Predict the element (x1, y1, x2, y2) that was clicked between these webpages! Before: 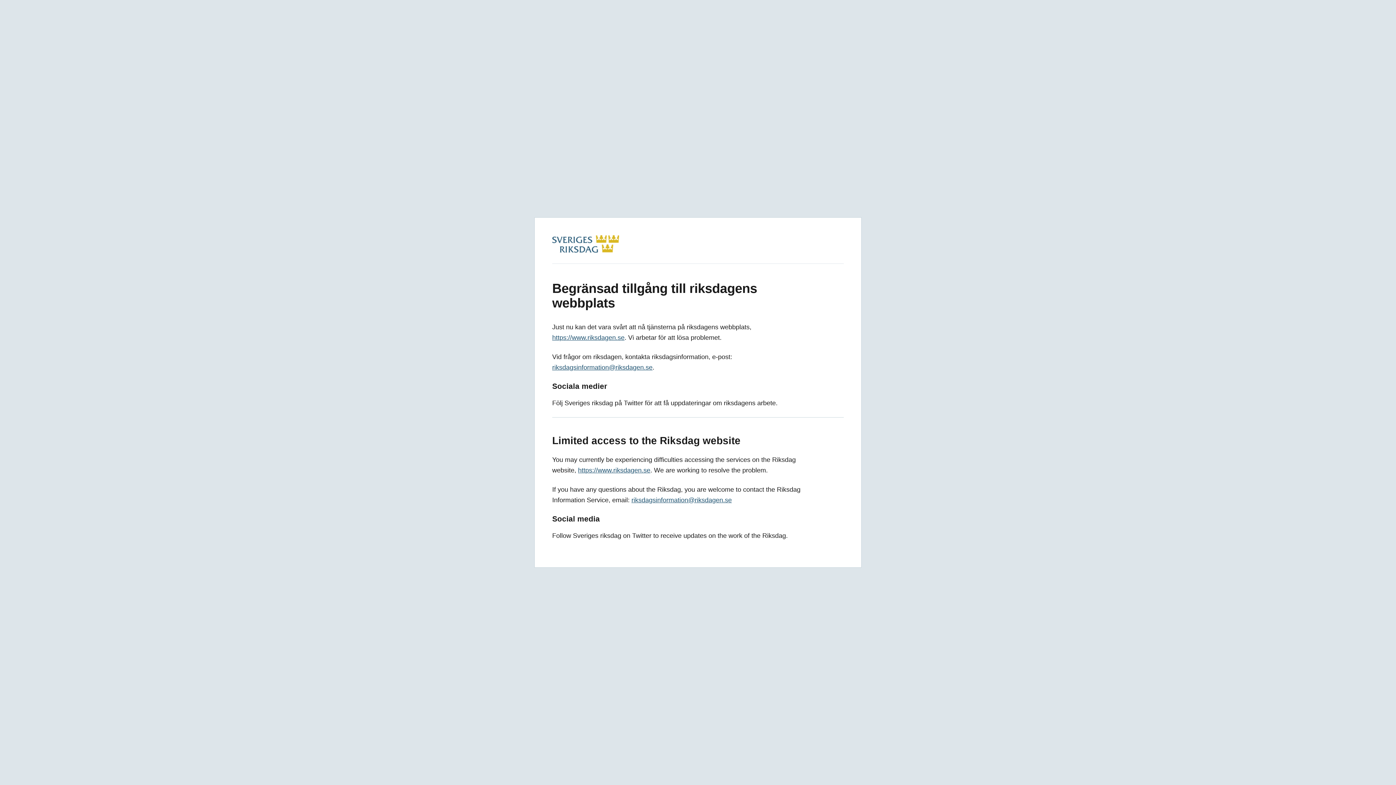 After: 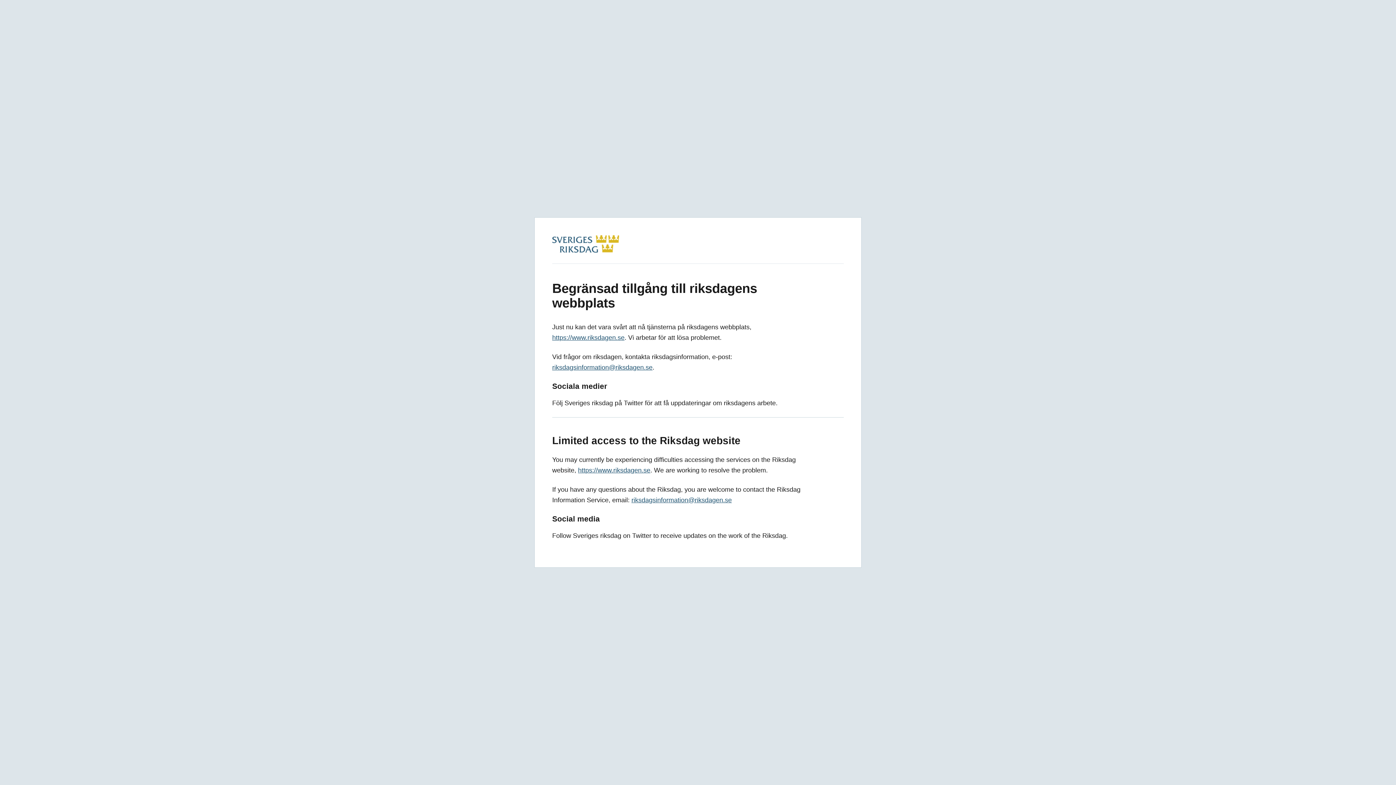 Action: bbox: (552, 334, 624, 341) label: https://www.riksdagen.se